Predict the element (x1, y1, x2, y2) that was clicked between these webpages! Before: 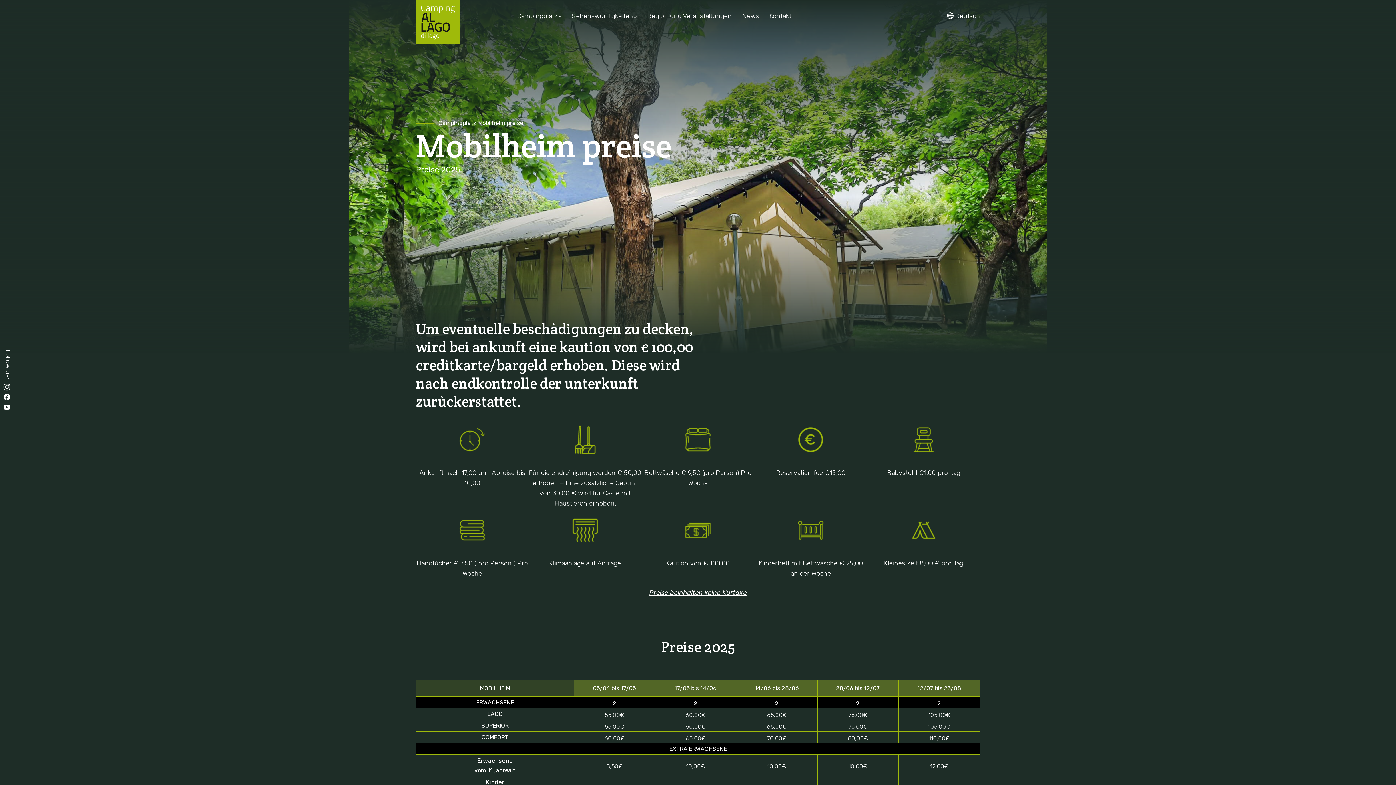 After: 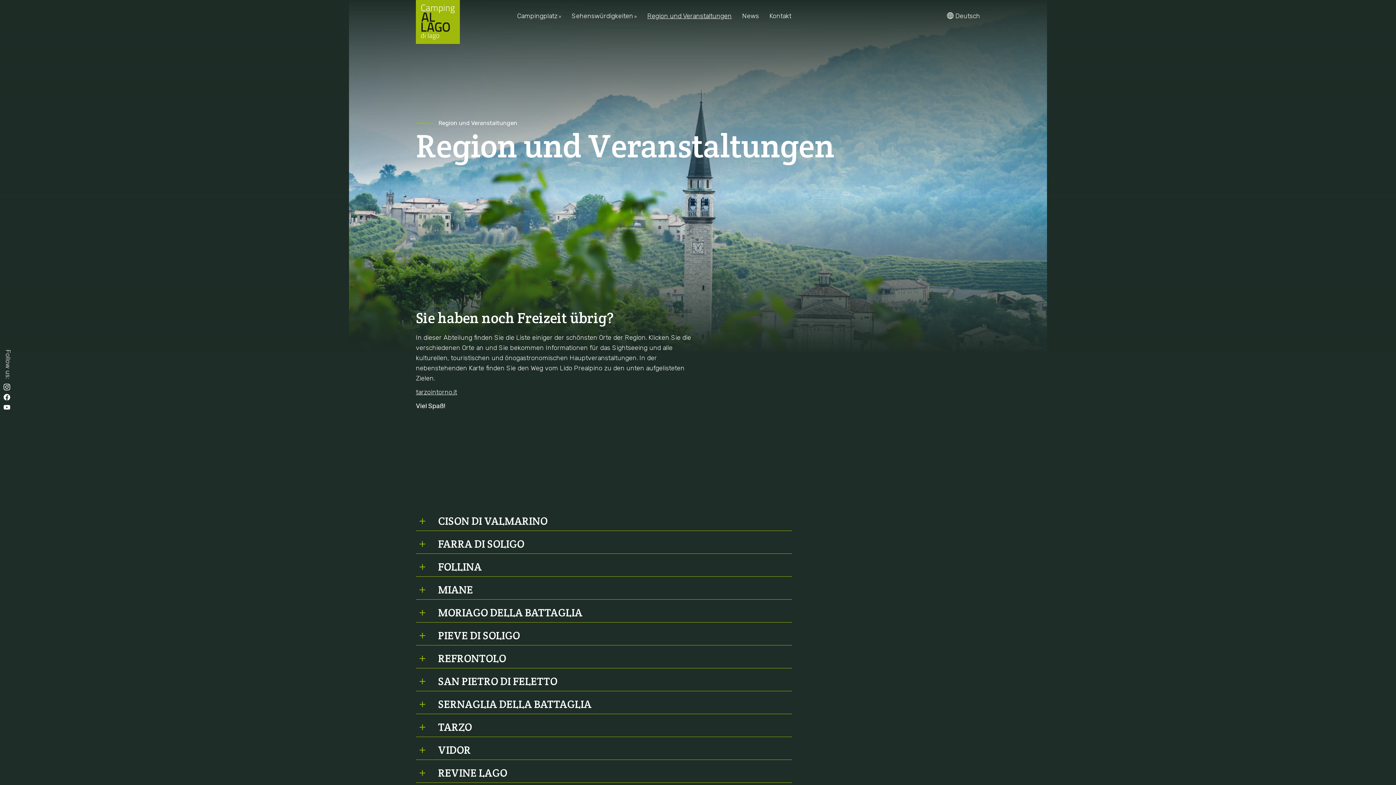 Action: label: Region und Veranstaltungen bbox: (647, 10, 731, 21)